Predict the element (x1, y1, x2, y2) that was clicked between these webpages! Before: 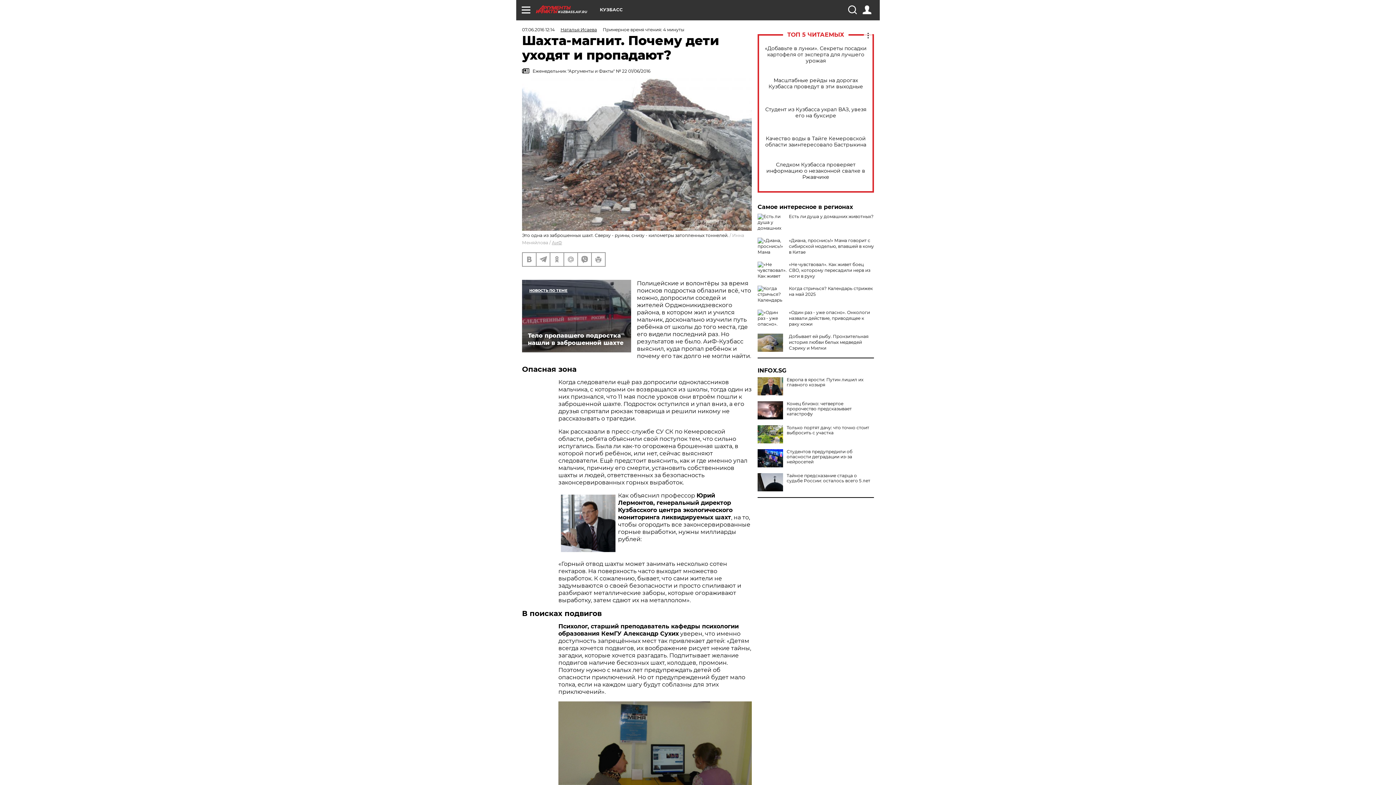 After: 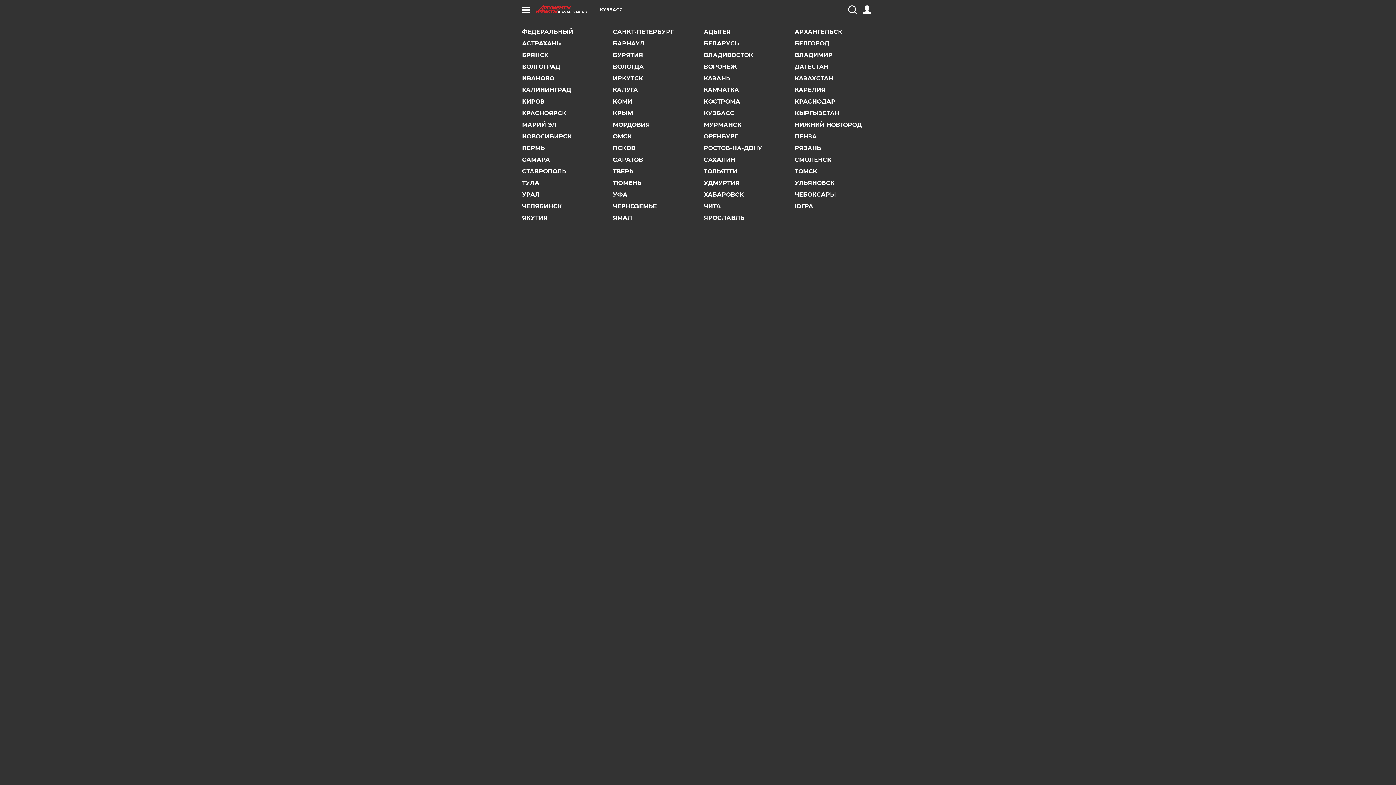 Action: label: КУЗБАСС bbox: (600, 7, 622, 12)